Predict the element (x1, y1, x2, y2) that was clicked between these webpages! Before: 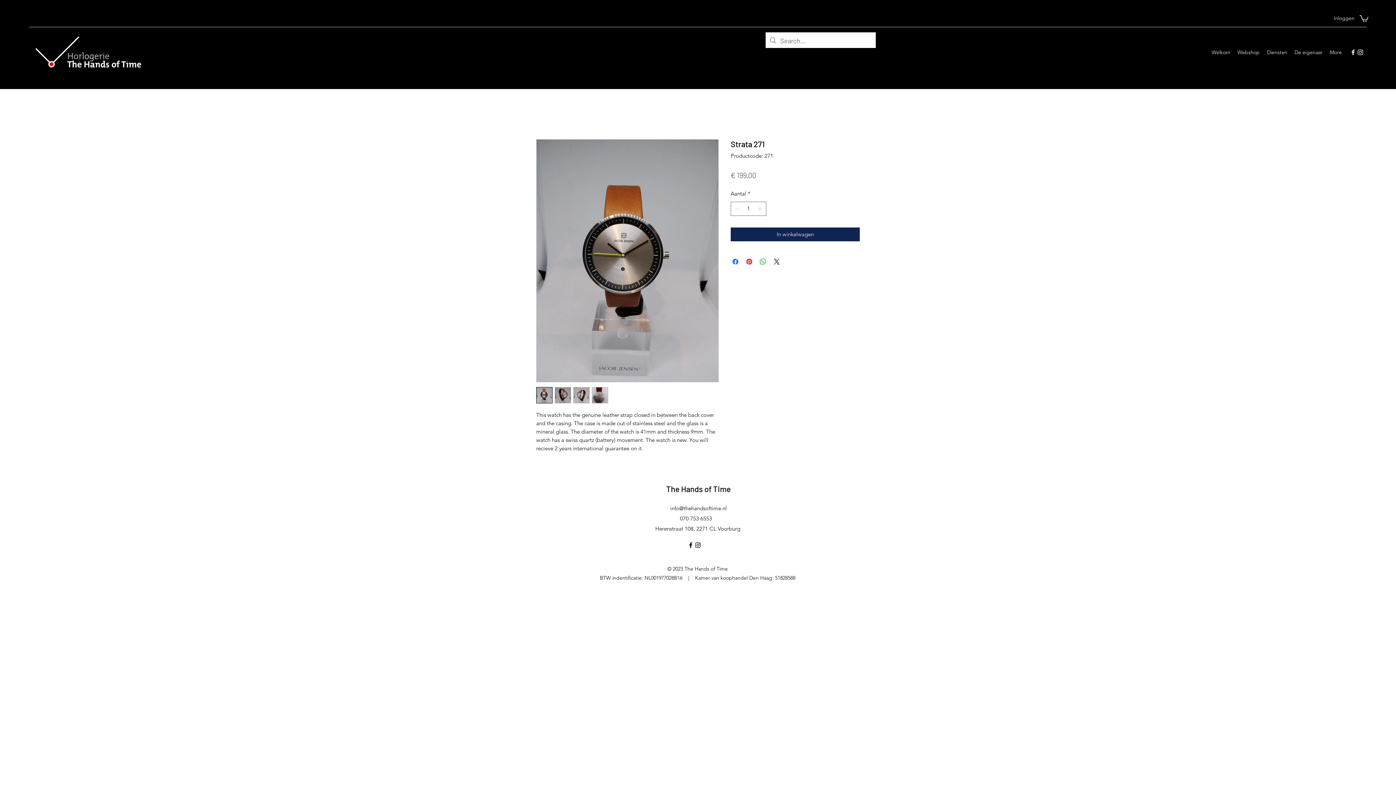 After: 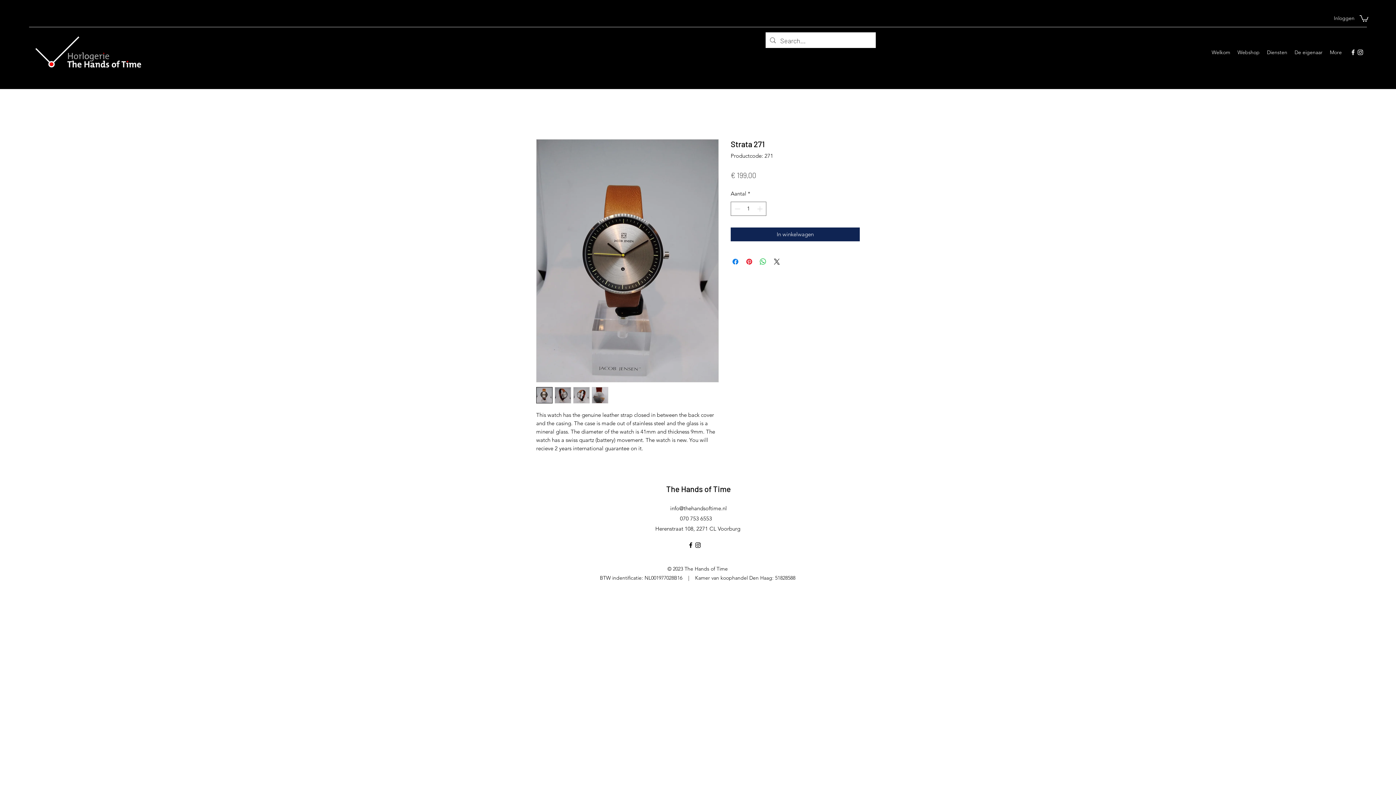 Action: bbox: (1357, 48, 1364, 56) label: Instagram